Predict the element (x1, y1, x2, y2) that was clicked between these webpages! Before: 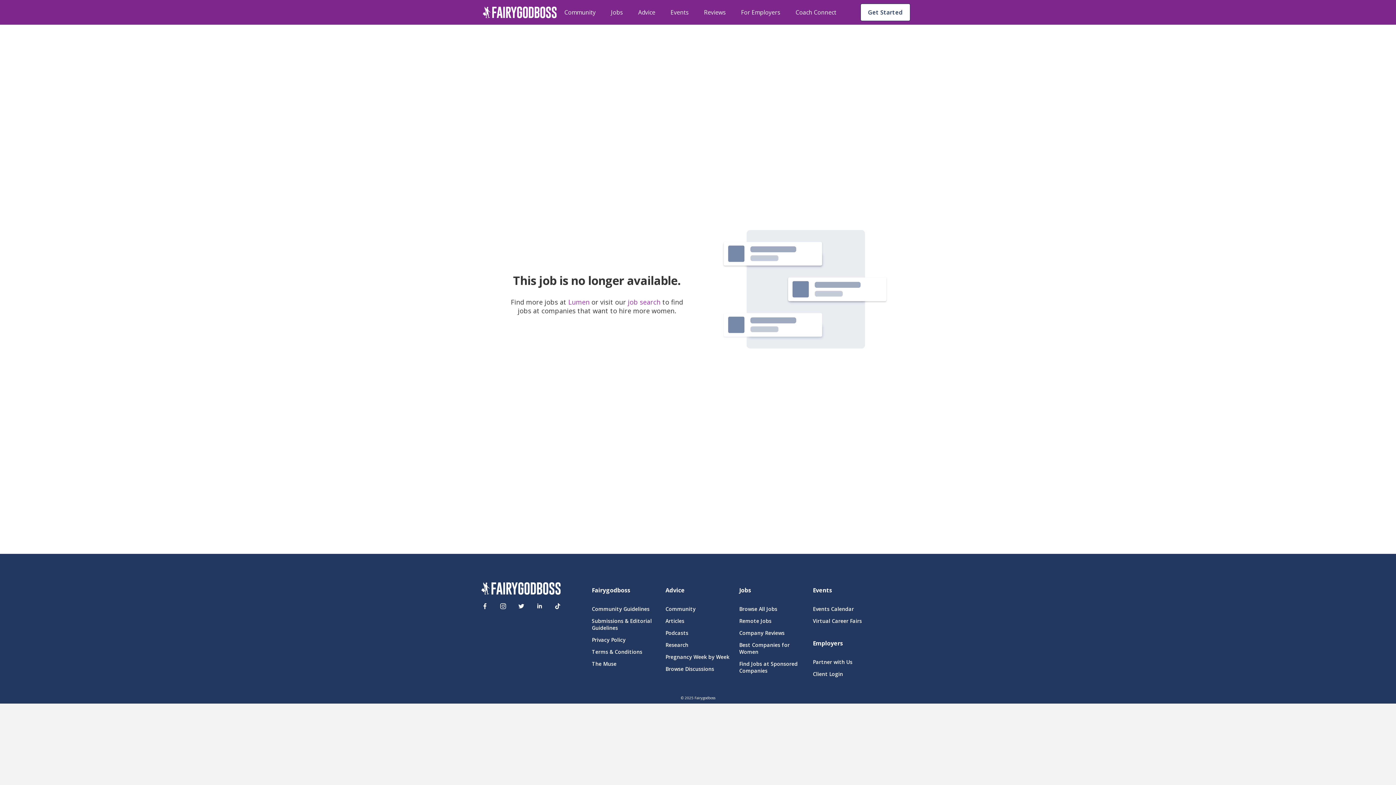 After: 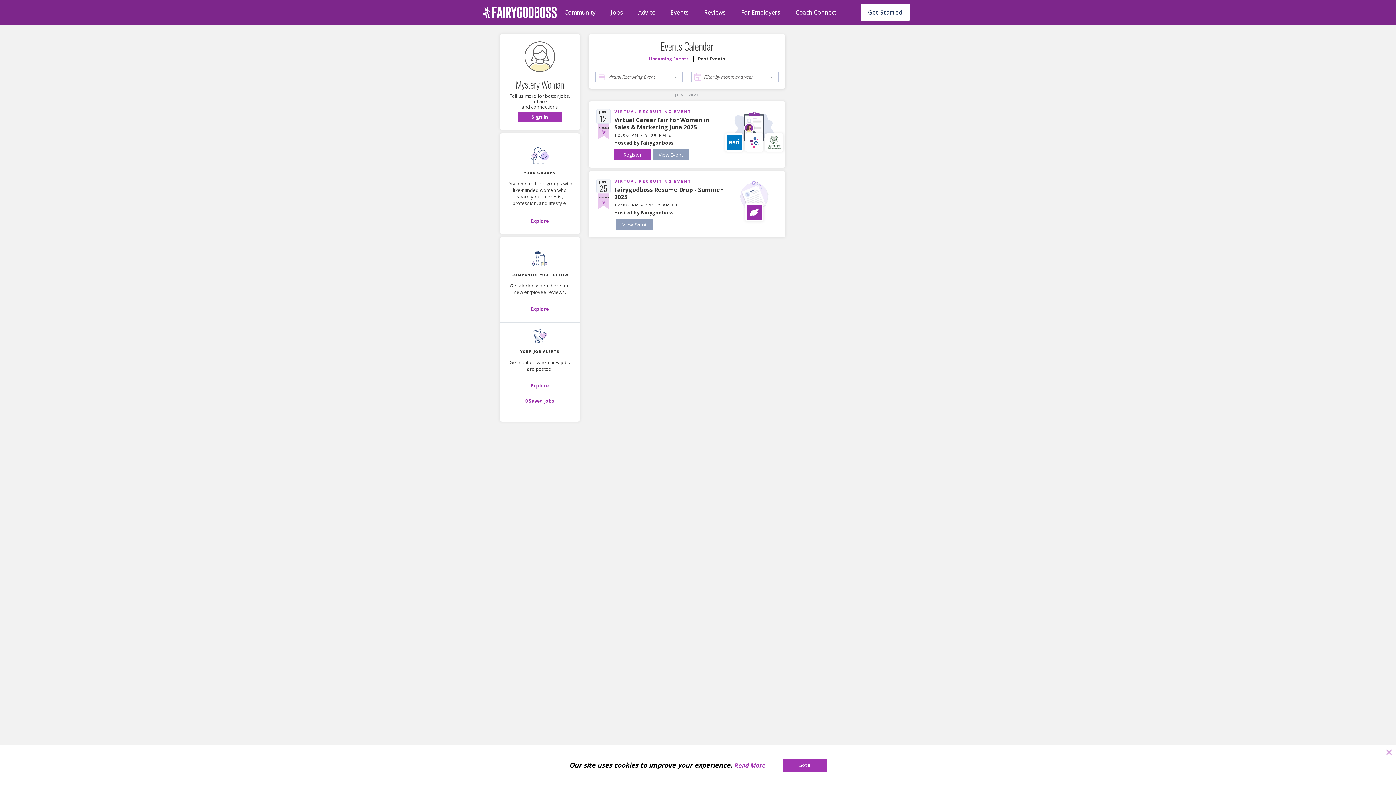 Action: label: Virtual Career Fairs bbox: (813, 617, 878, 624)